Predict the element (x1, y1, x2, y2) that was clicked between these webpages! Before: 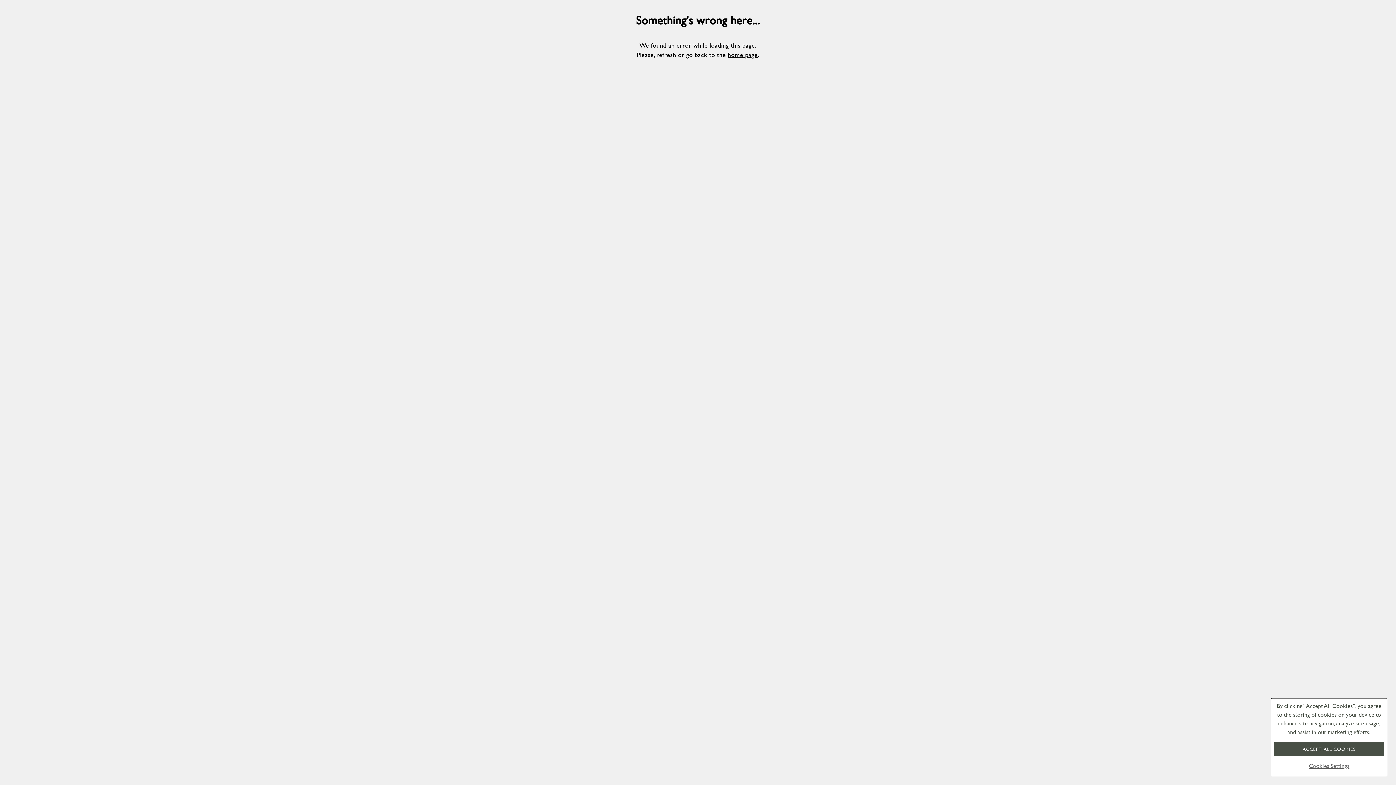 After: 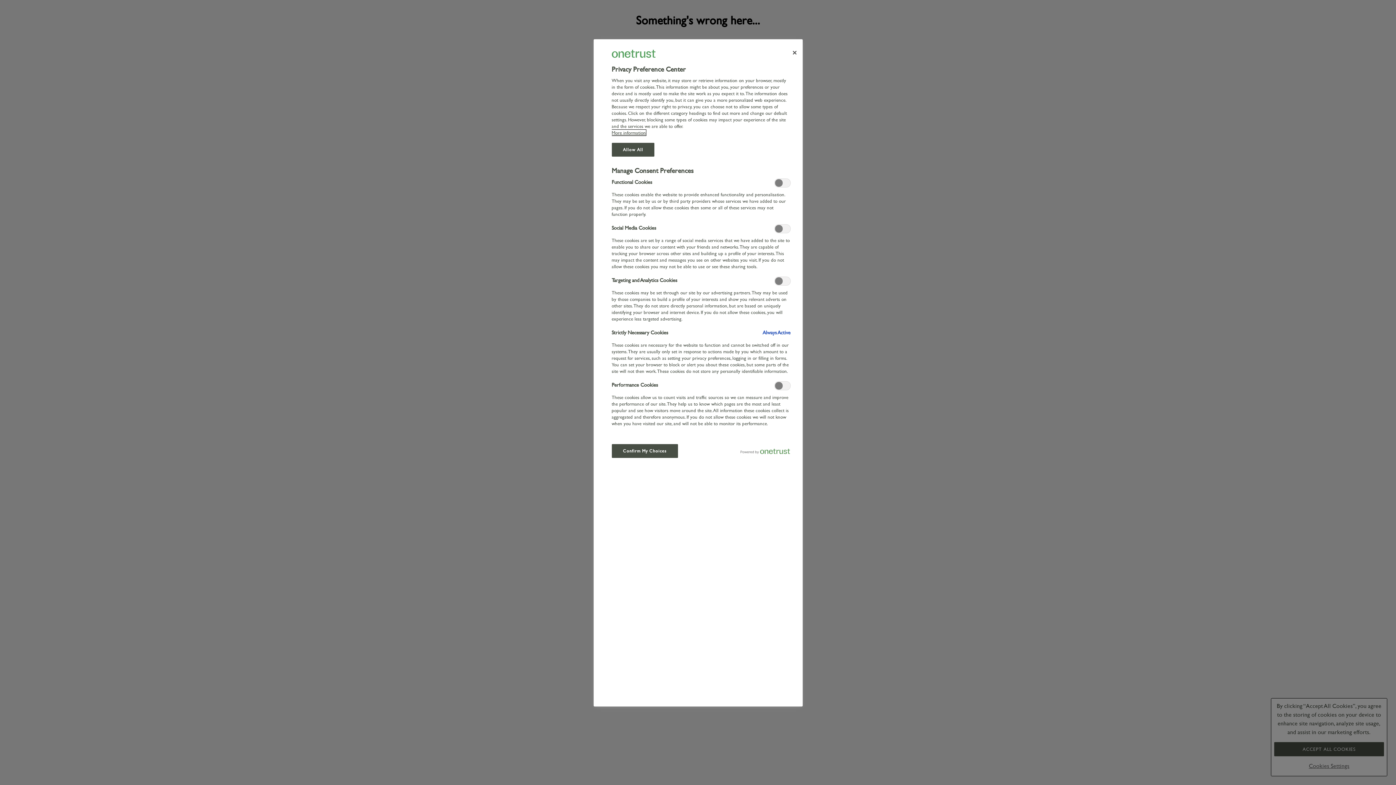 Action: bbox: (1274, 761, 1384, 770) label: Cookies Settings